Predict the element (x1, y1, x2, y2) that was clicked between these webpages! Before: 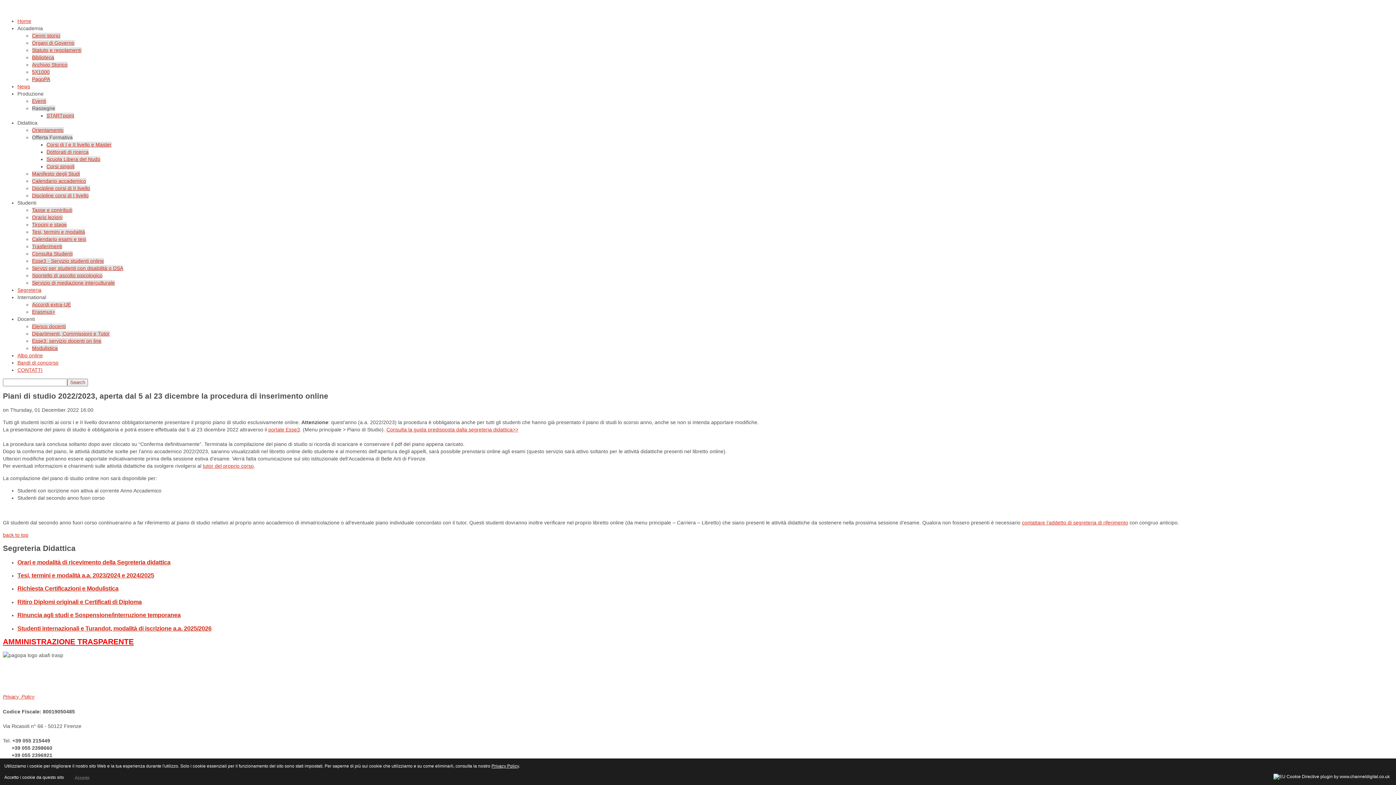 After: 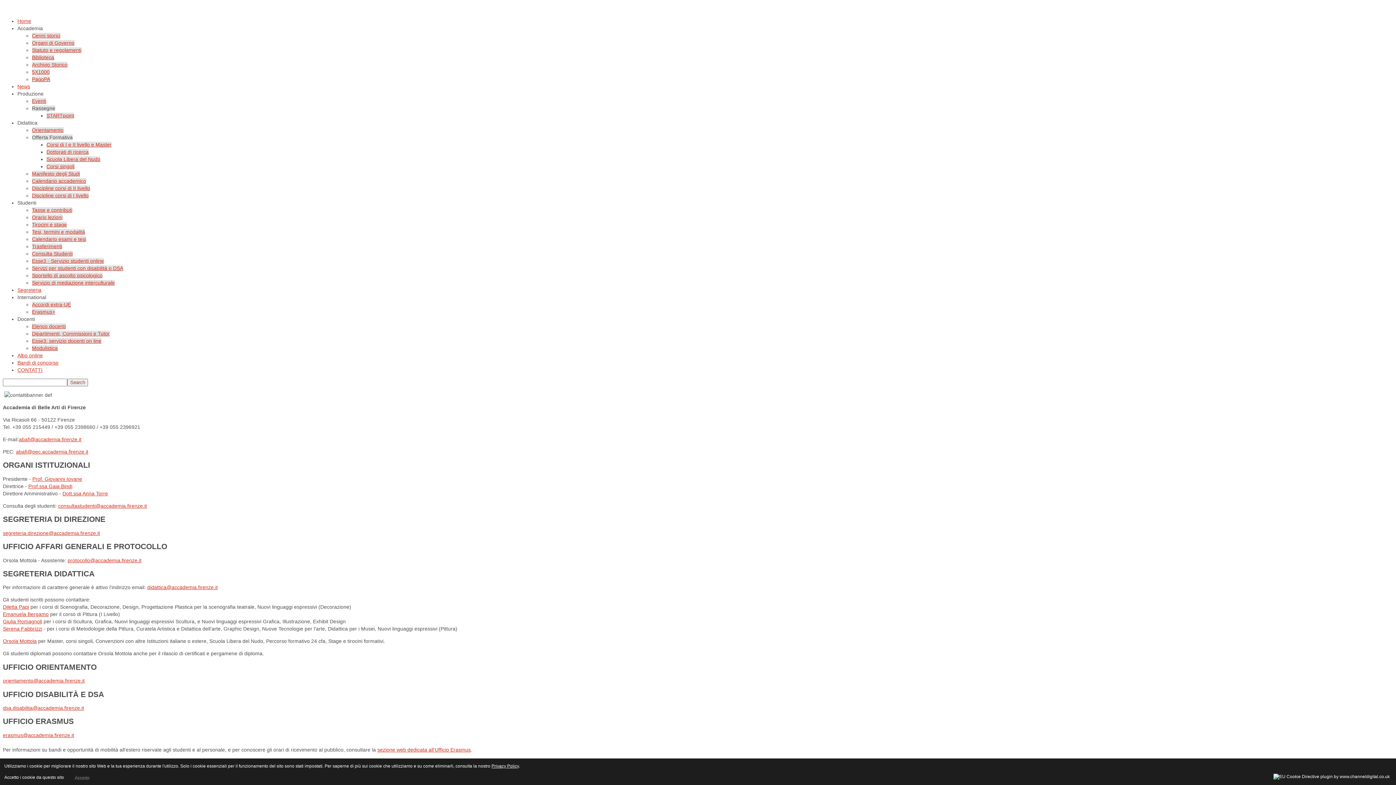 Action: label: CONTATTI bbox: (17, 367, 42, 373)